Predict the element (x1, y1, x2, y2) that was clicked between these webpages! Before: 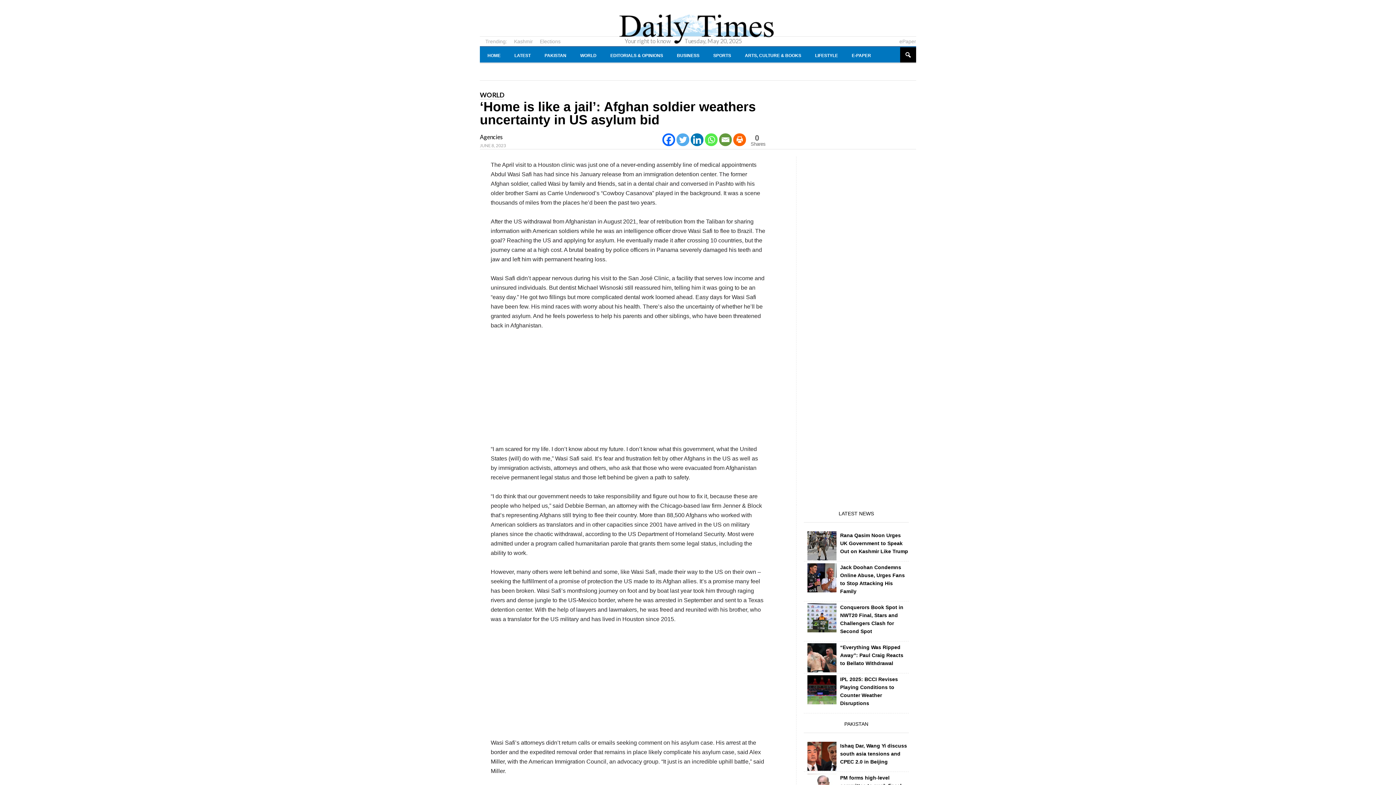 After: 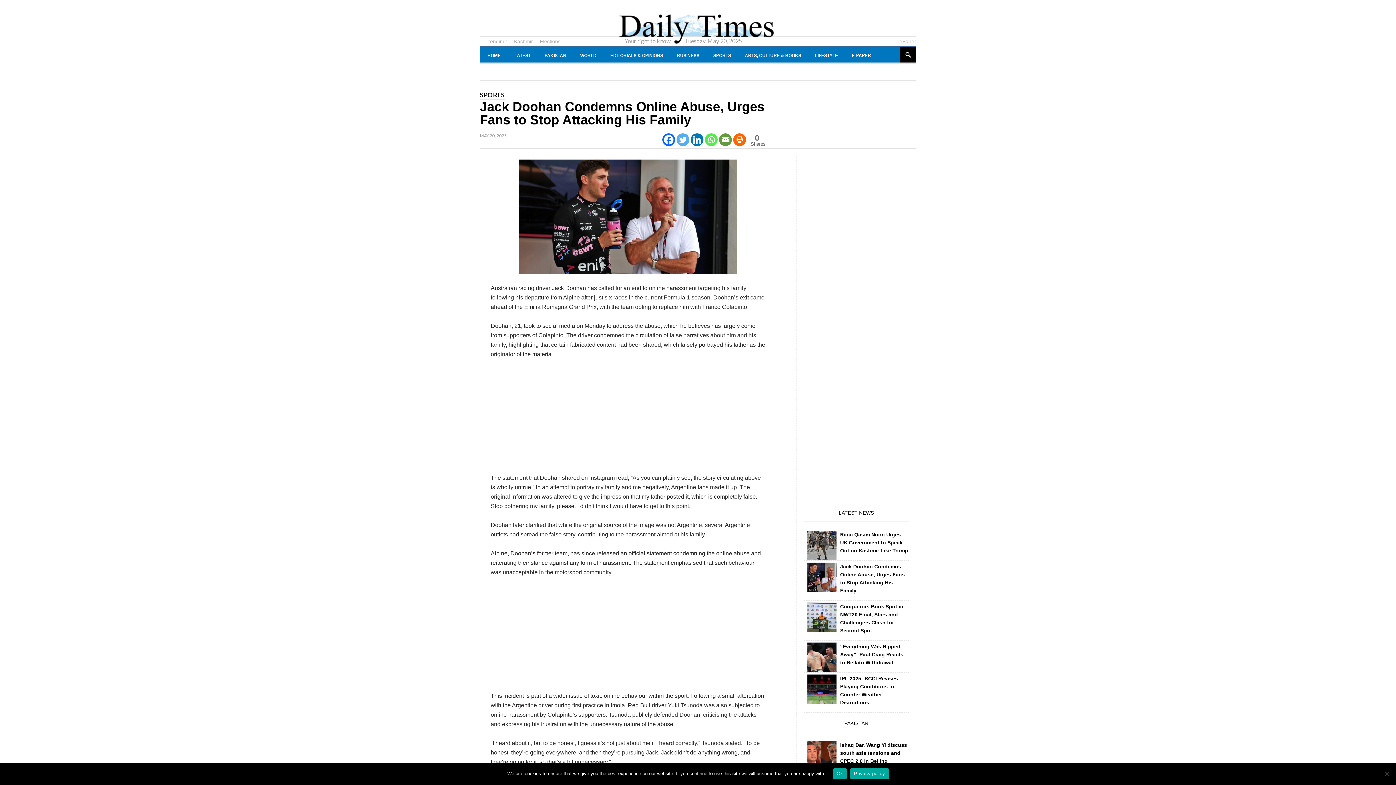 Action: bbox: (807, 563, 836, 592)